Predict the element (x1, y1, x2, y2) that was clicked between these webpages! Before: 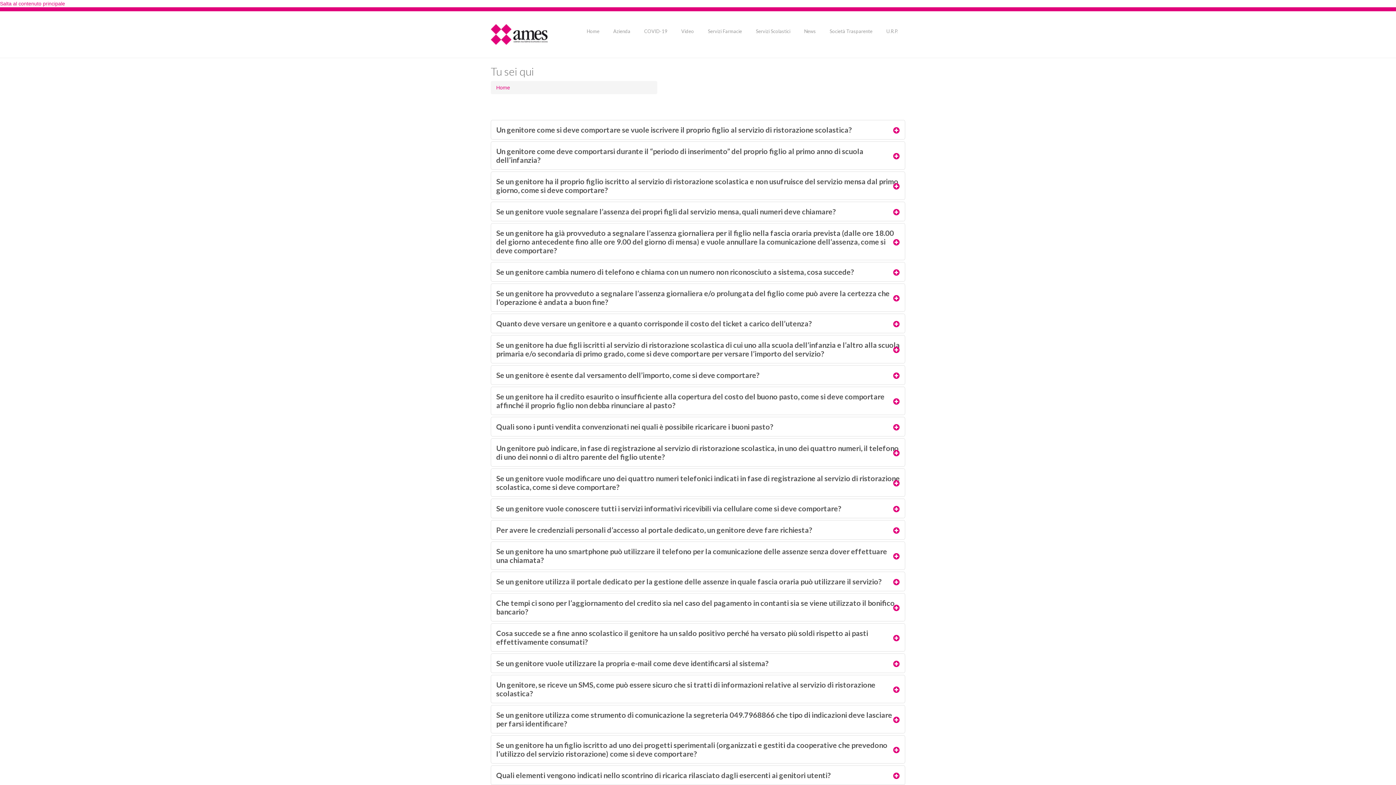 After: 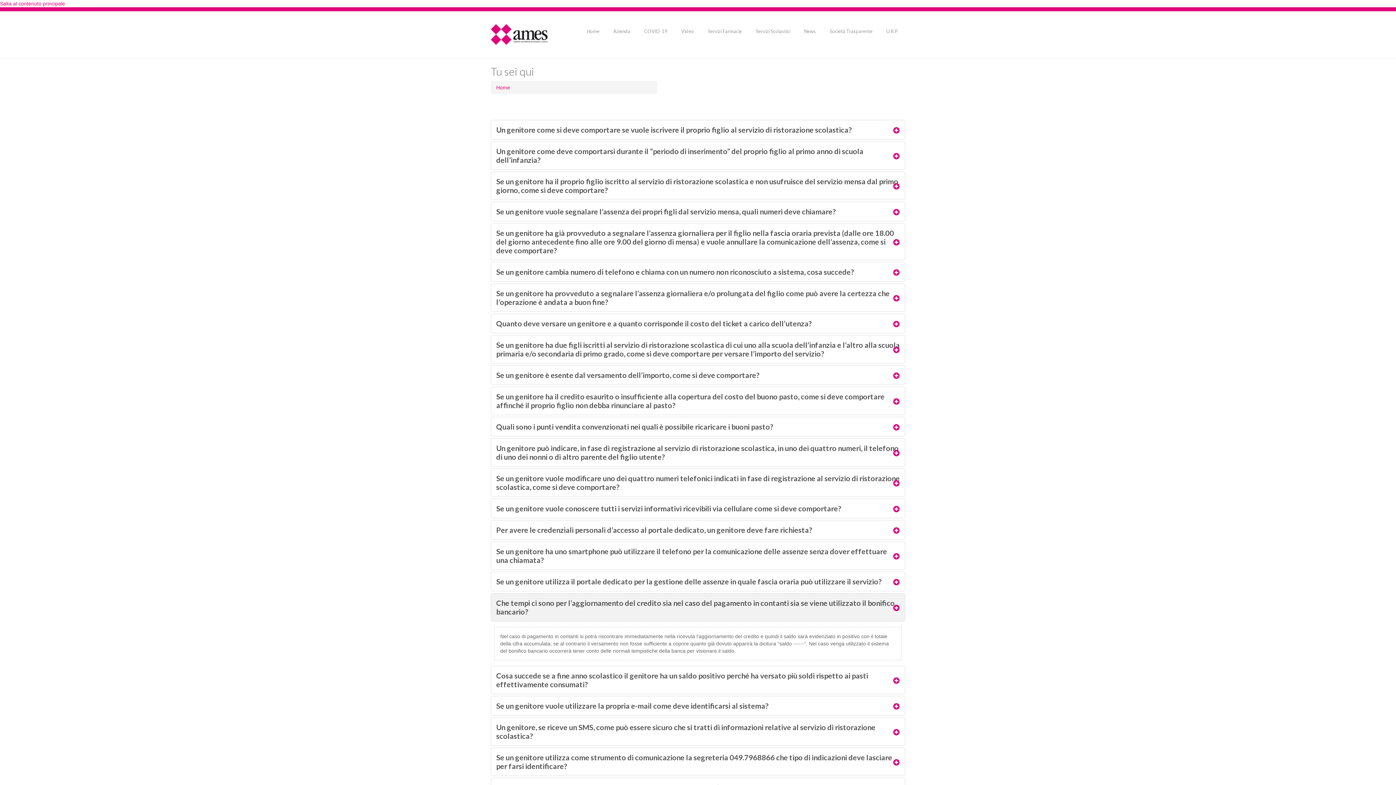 Action: label: Che tempi ci sono per l’aggiornamento del credito sia nel caso del pagamento in contanti sia se viene utilizzato il bonifico bancario? bbox: (491, 593, 905, 621)